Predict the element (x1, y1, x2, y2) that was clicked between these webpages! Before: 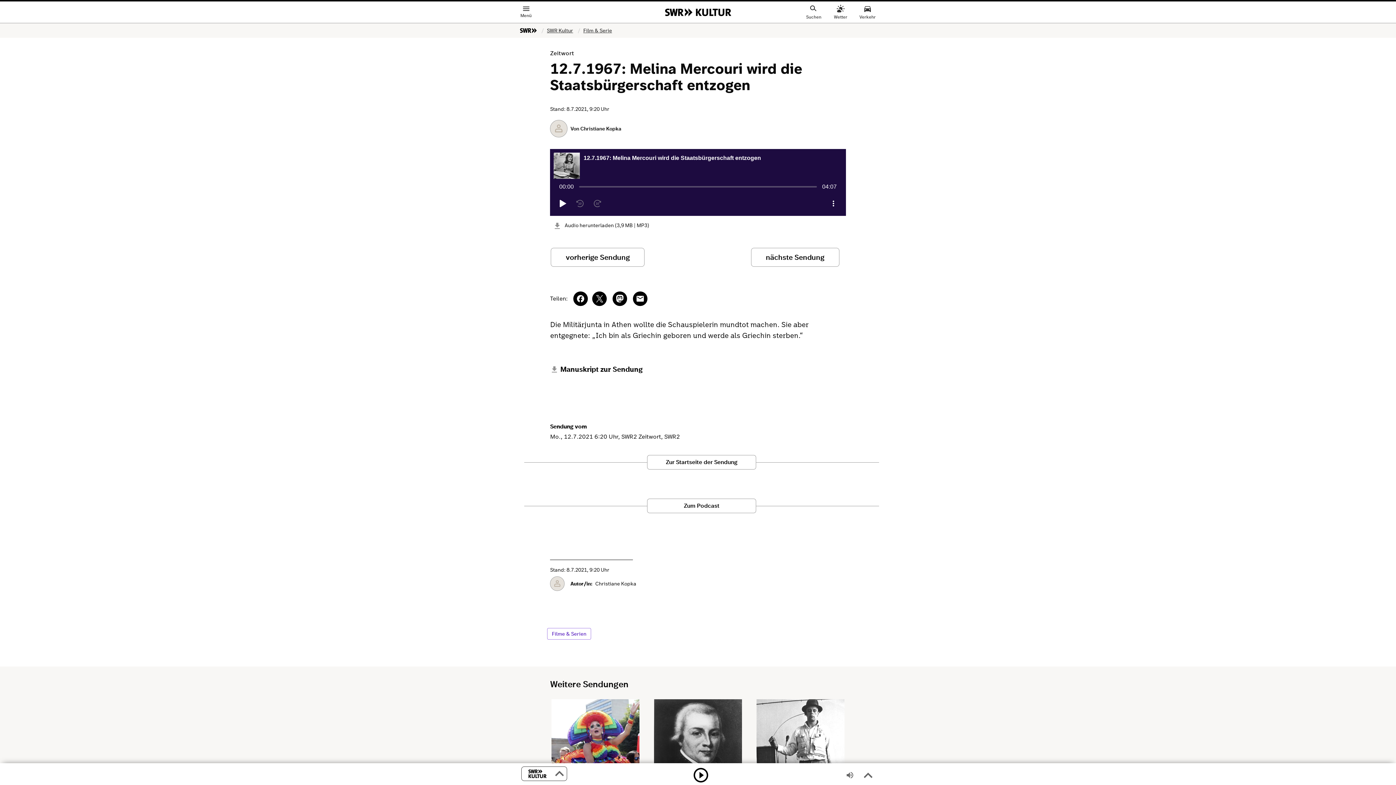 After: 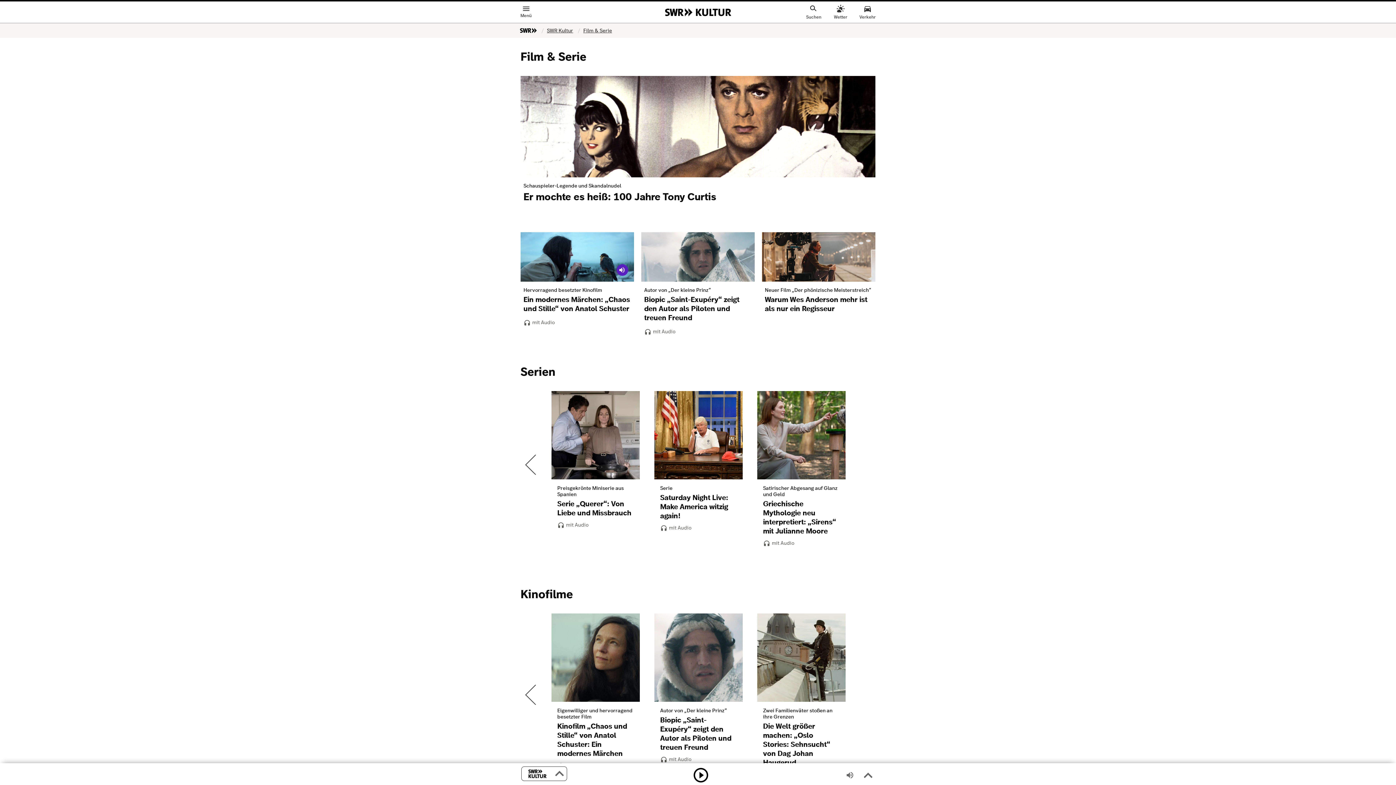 Action: label: Film & Serie bbox: (583, 26, 612, 34)